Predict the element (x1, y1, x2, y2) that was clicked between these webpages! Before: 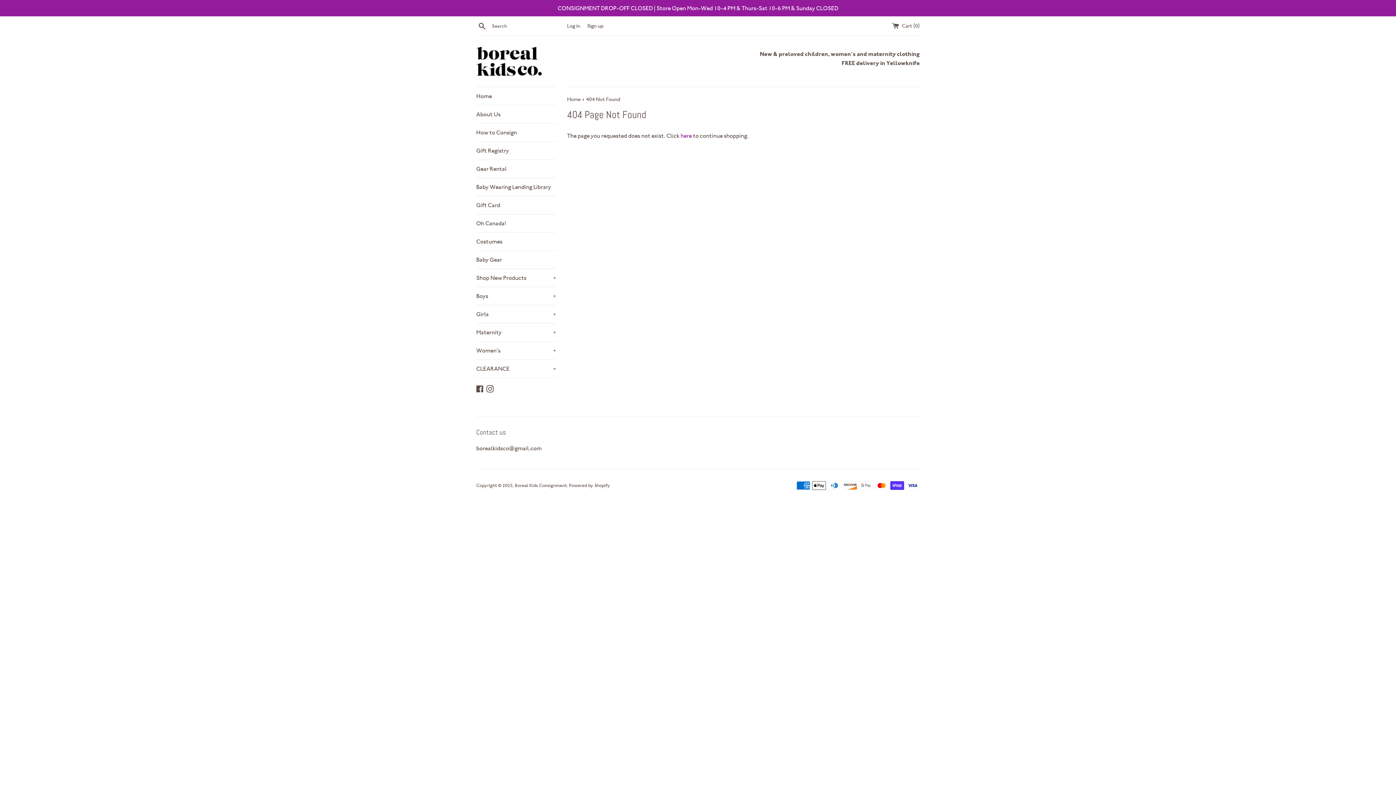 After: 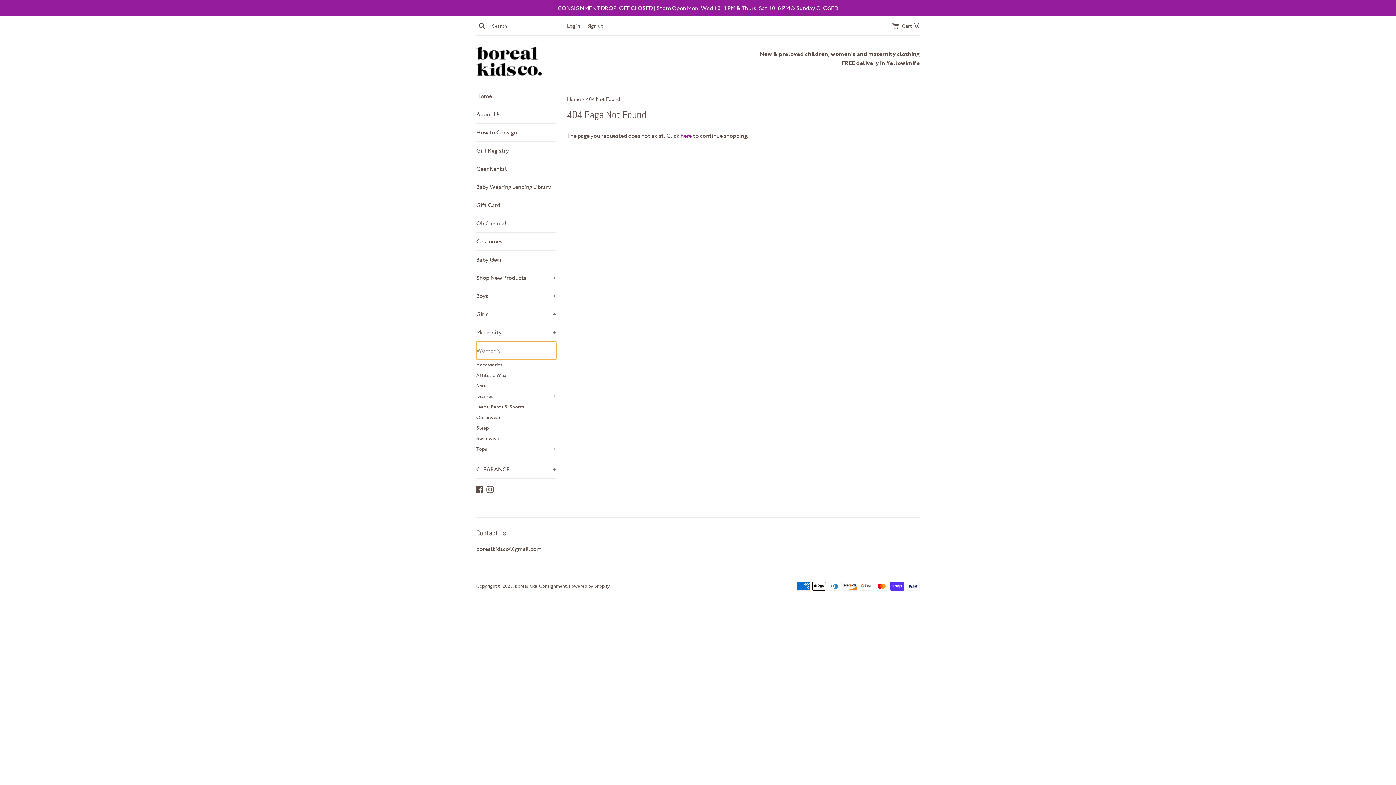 Action: bbox: (476, 341, 556, 359) label: Women's
+